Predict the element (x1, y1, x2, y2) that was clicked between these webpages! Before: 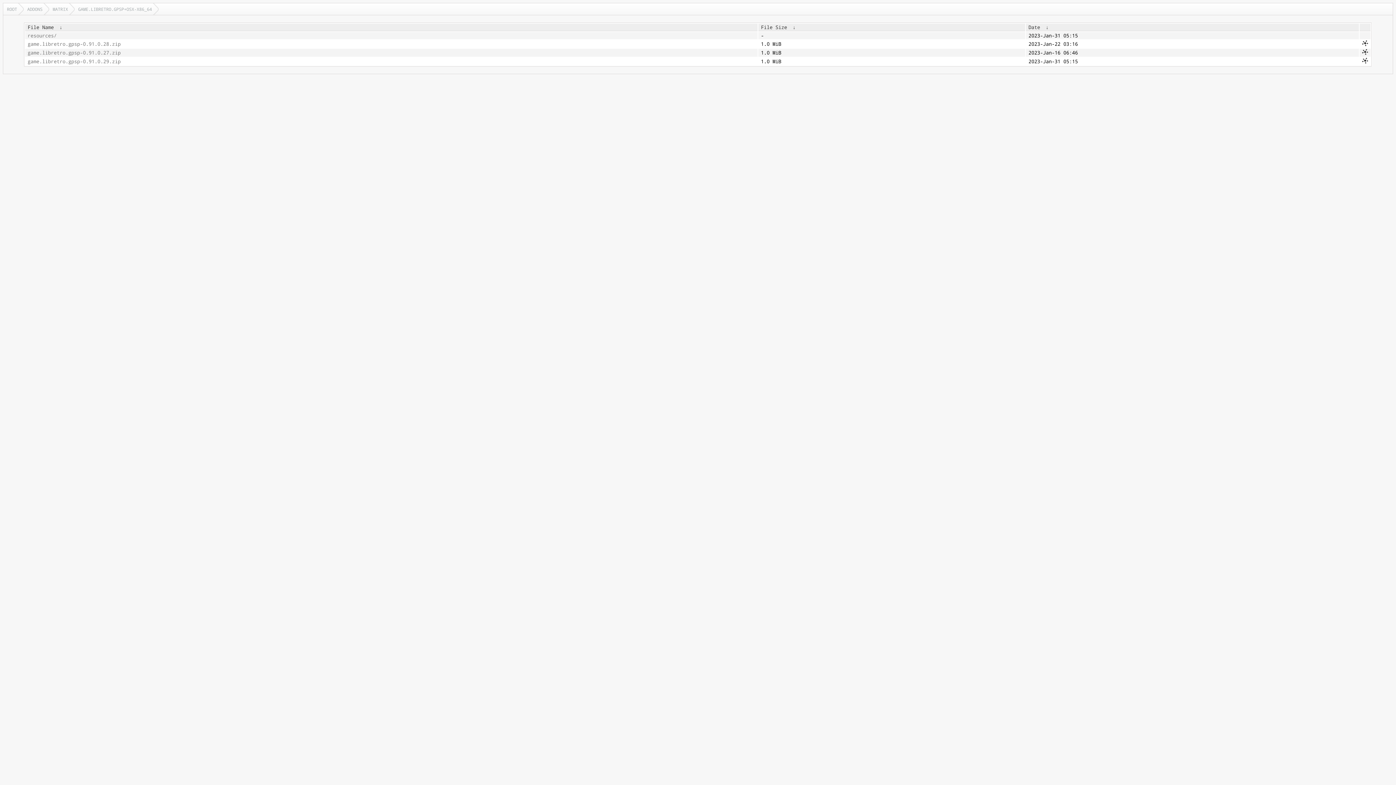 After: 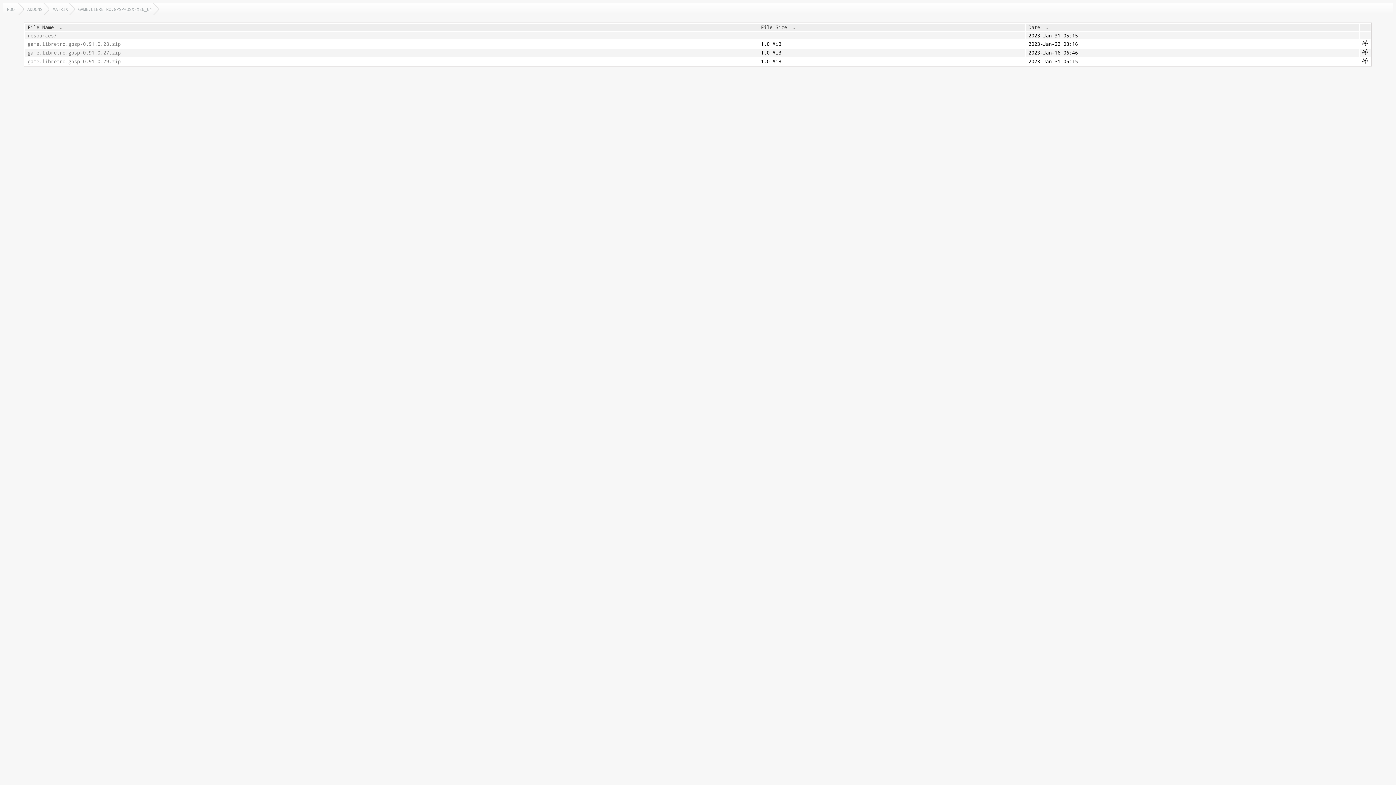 Action: bbox: (761, 24, 787, 30) label: File Size